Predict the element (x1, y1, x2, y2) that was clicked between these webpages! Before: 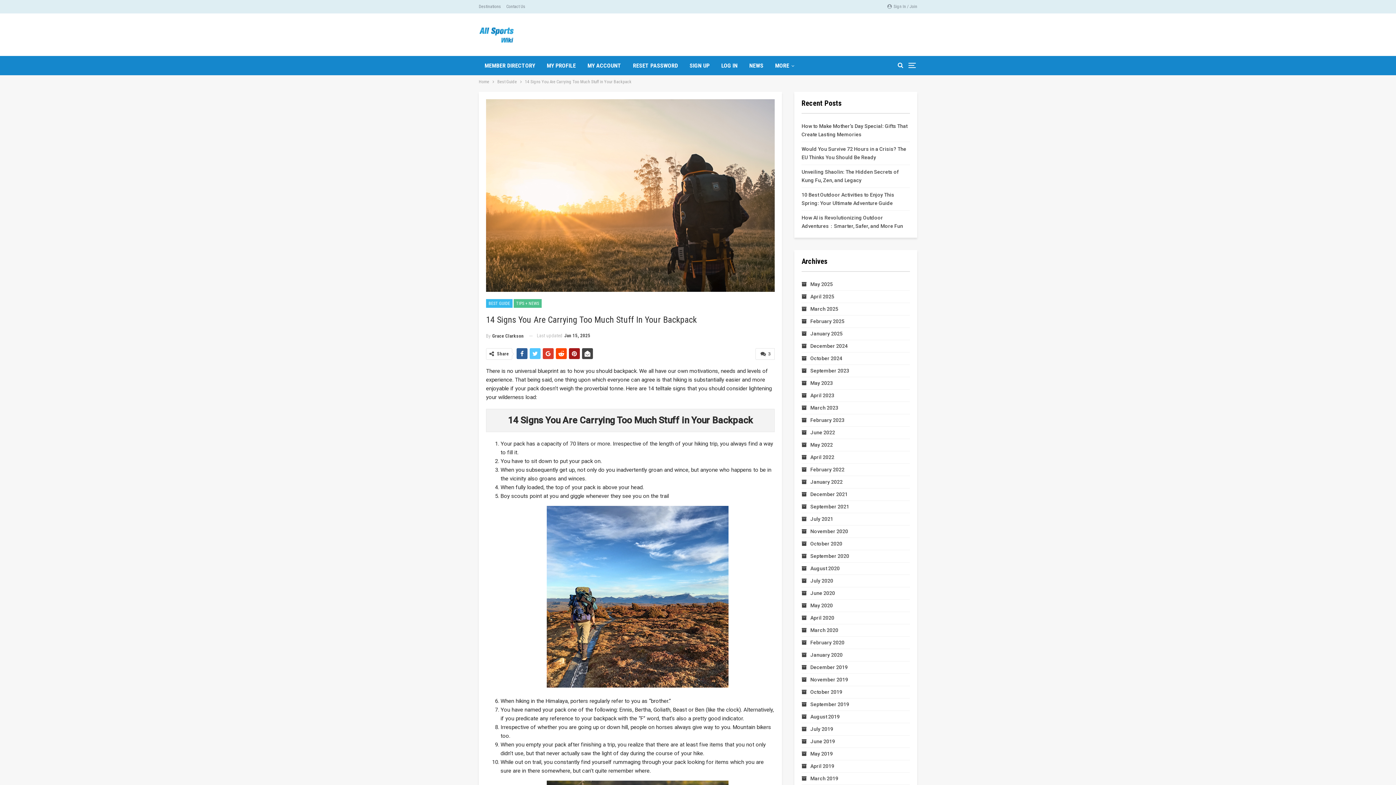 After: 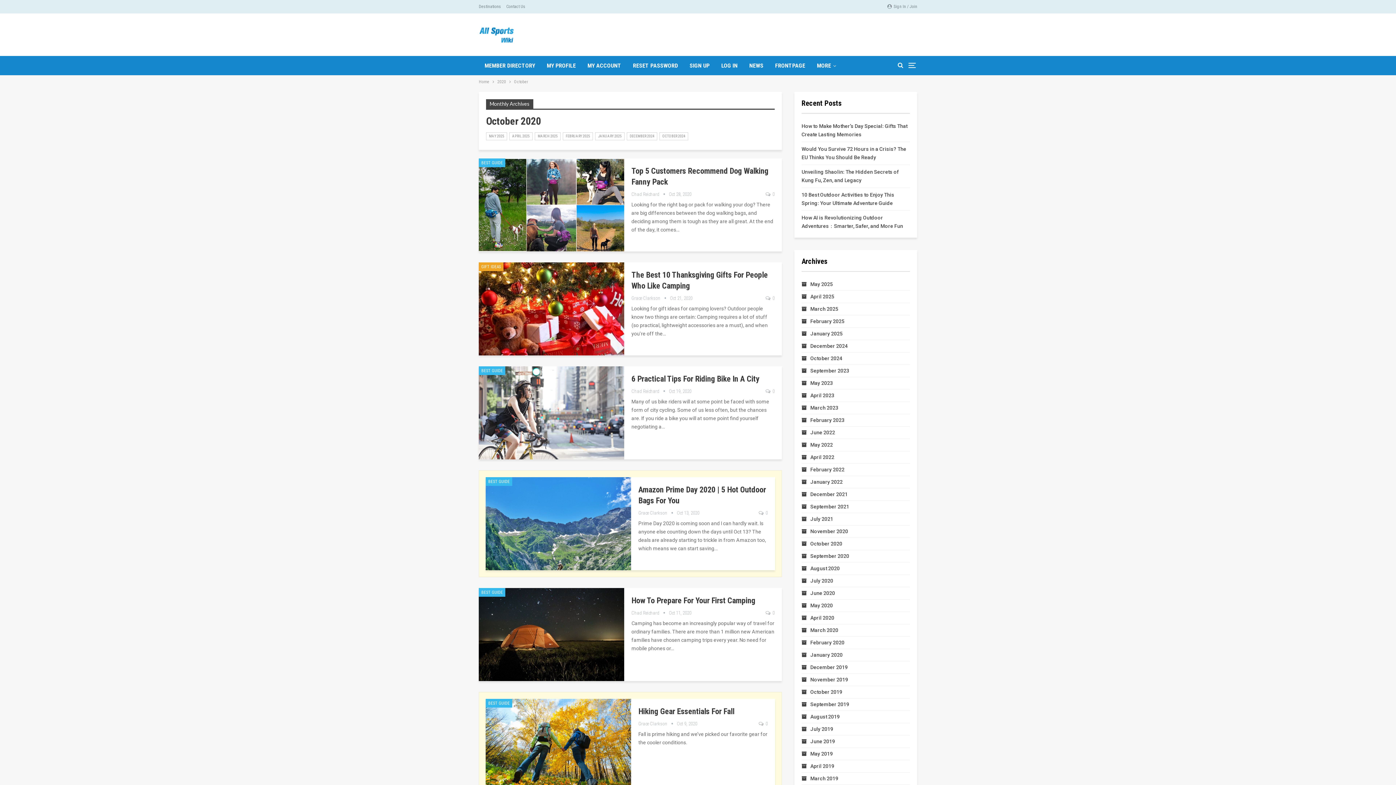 Action: label: October 2020 bbox: (801, 541, 842, 546)